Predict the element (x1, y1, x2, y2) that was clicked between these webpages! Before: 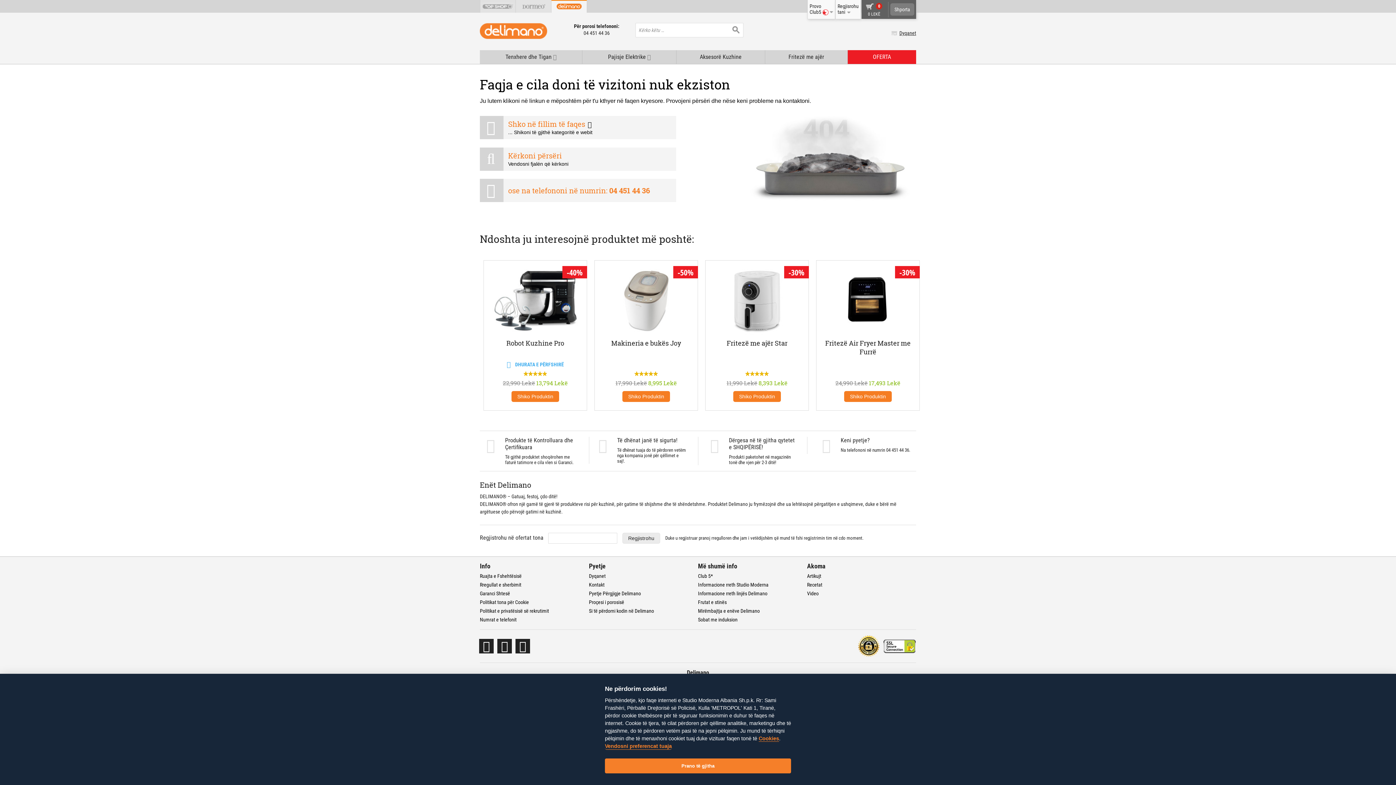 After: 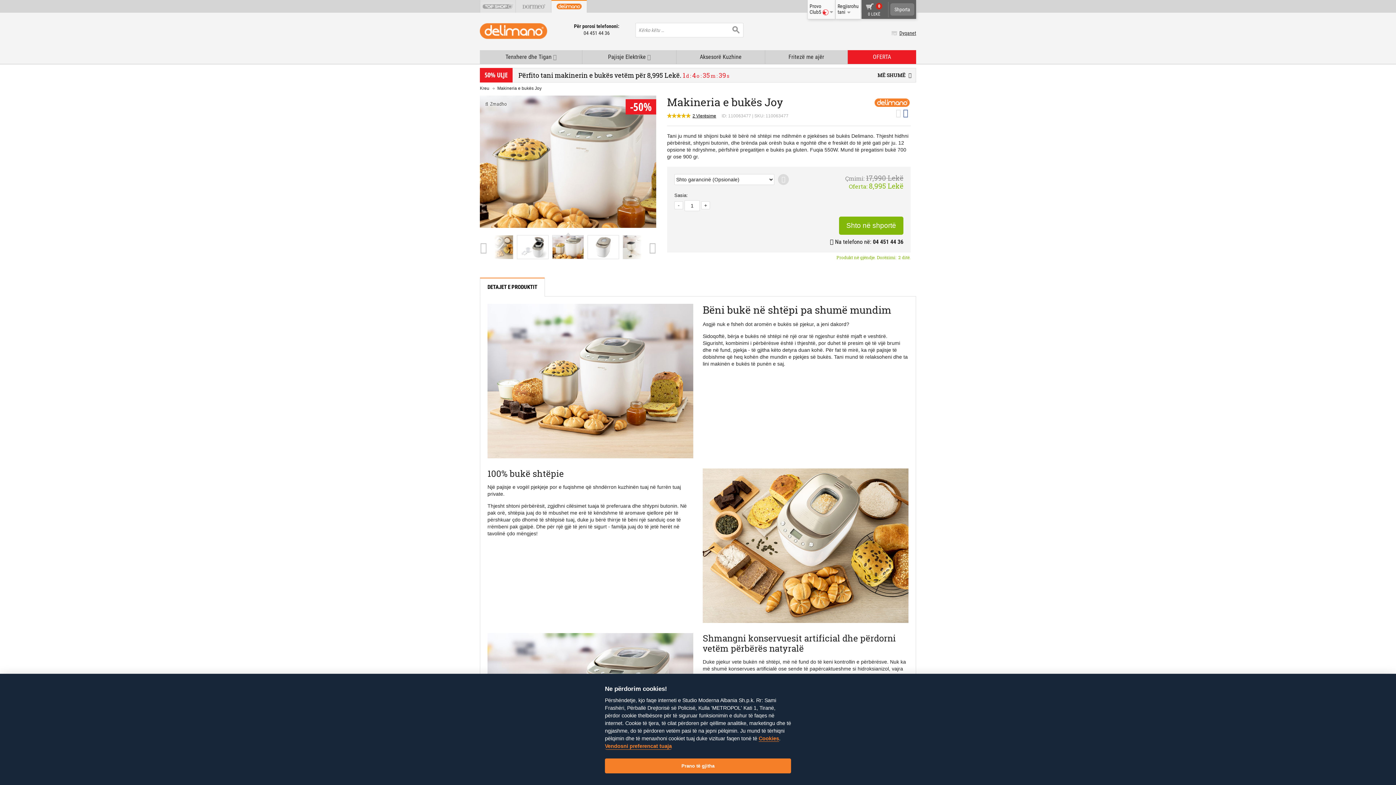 Action: bbox: (600, 266, 692, 335)